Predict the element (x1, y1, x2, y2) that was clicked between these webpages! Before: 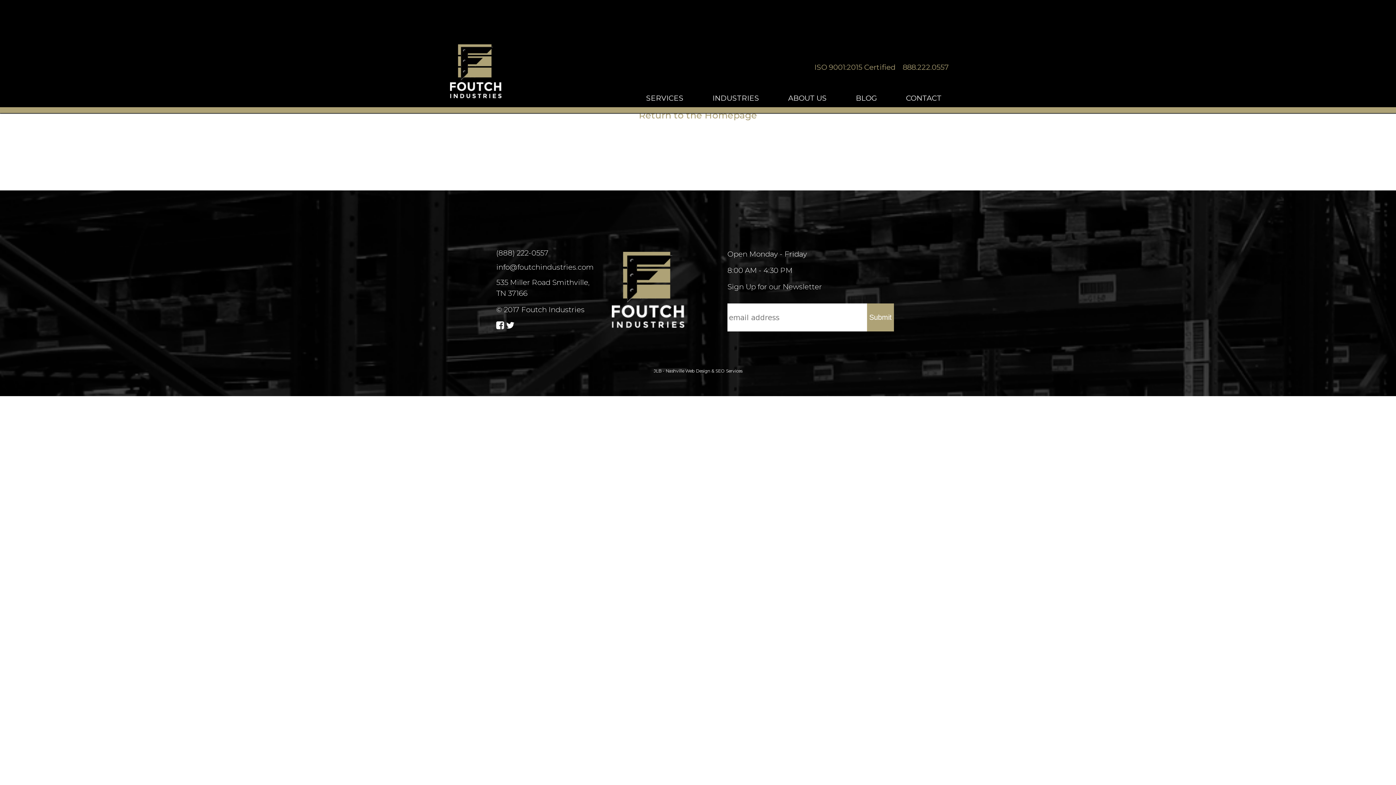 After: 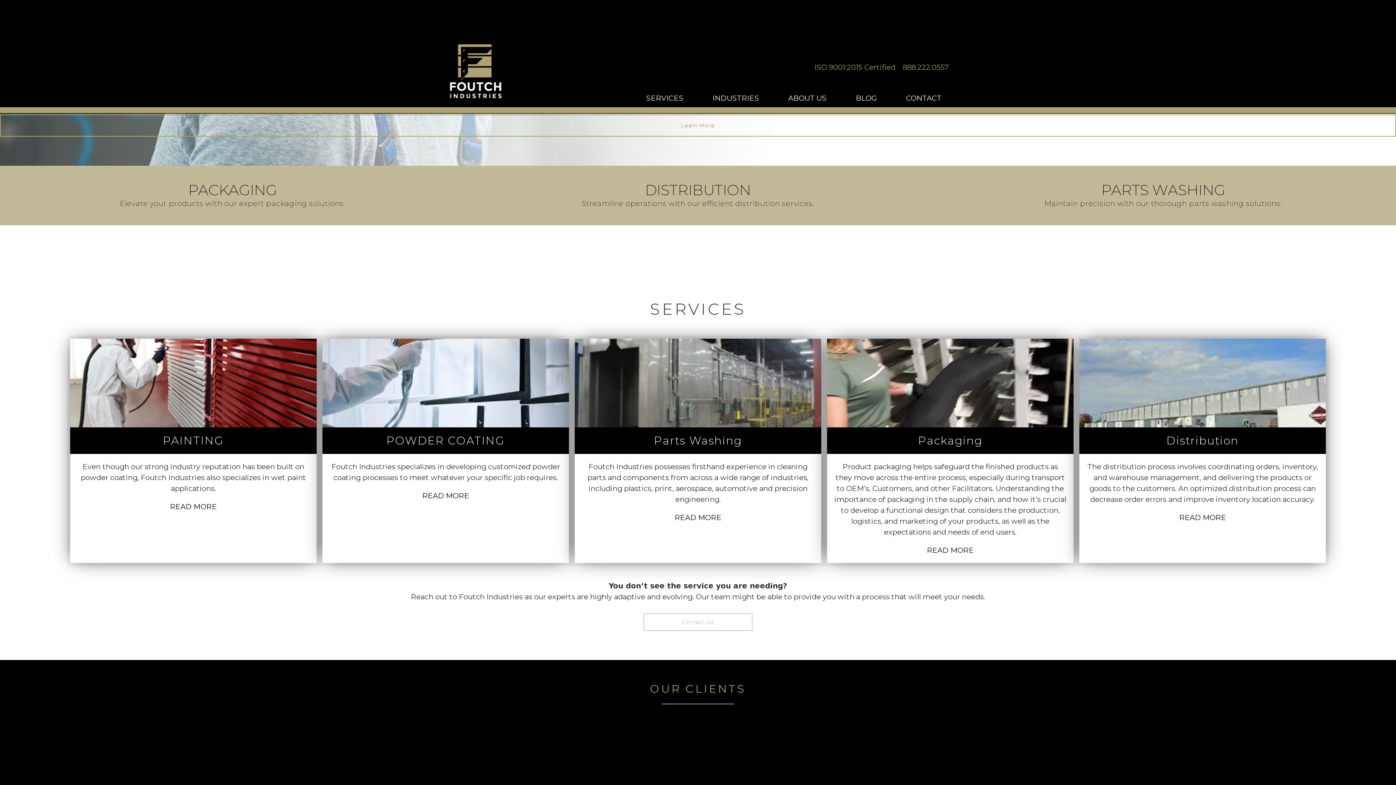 Action: bbox: (639, 109, 757, 120) label: Return to the Homepage